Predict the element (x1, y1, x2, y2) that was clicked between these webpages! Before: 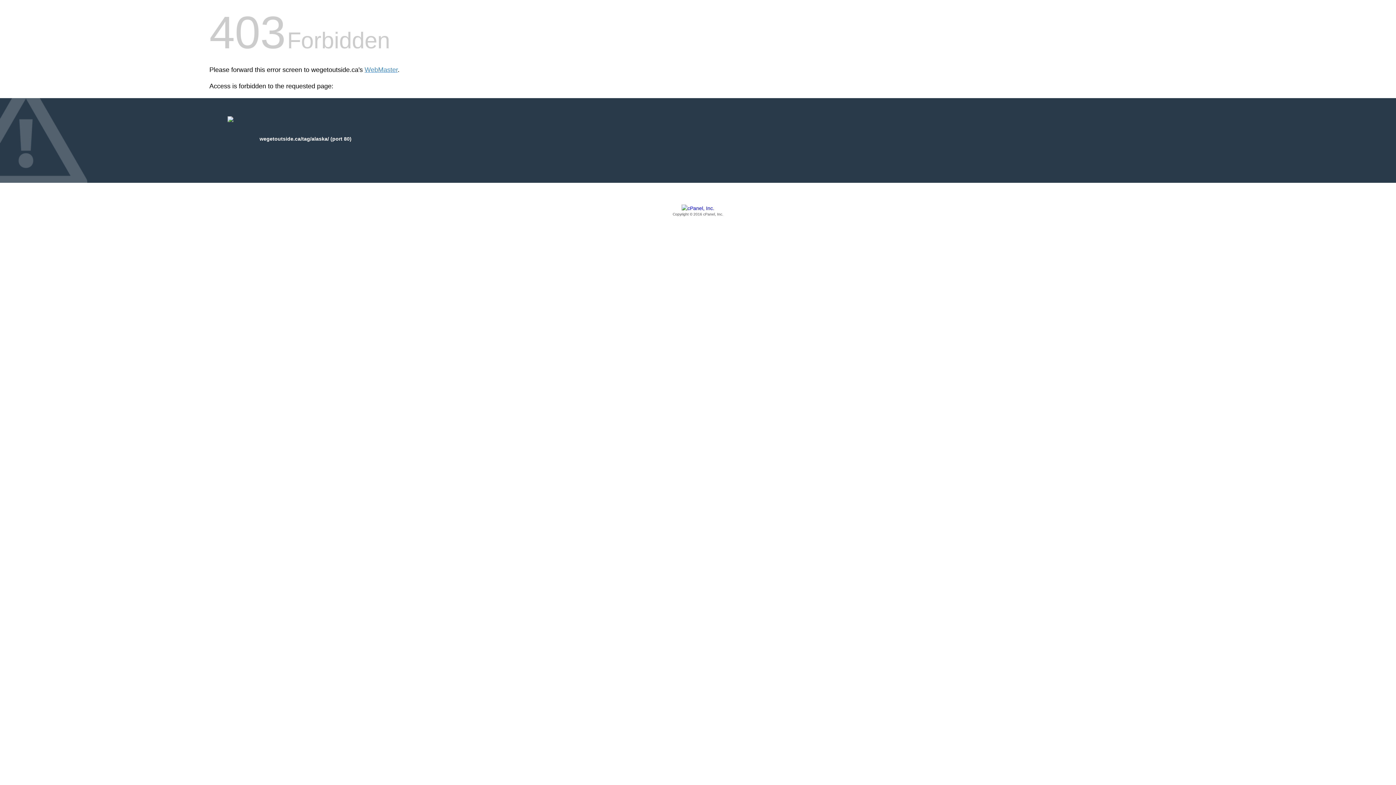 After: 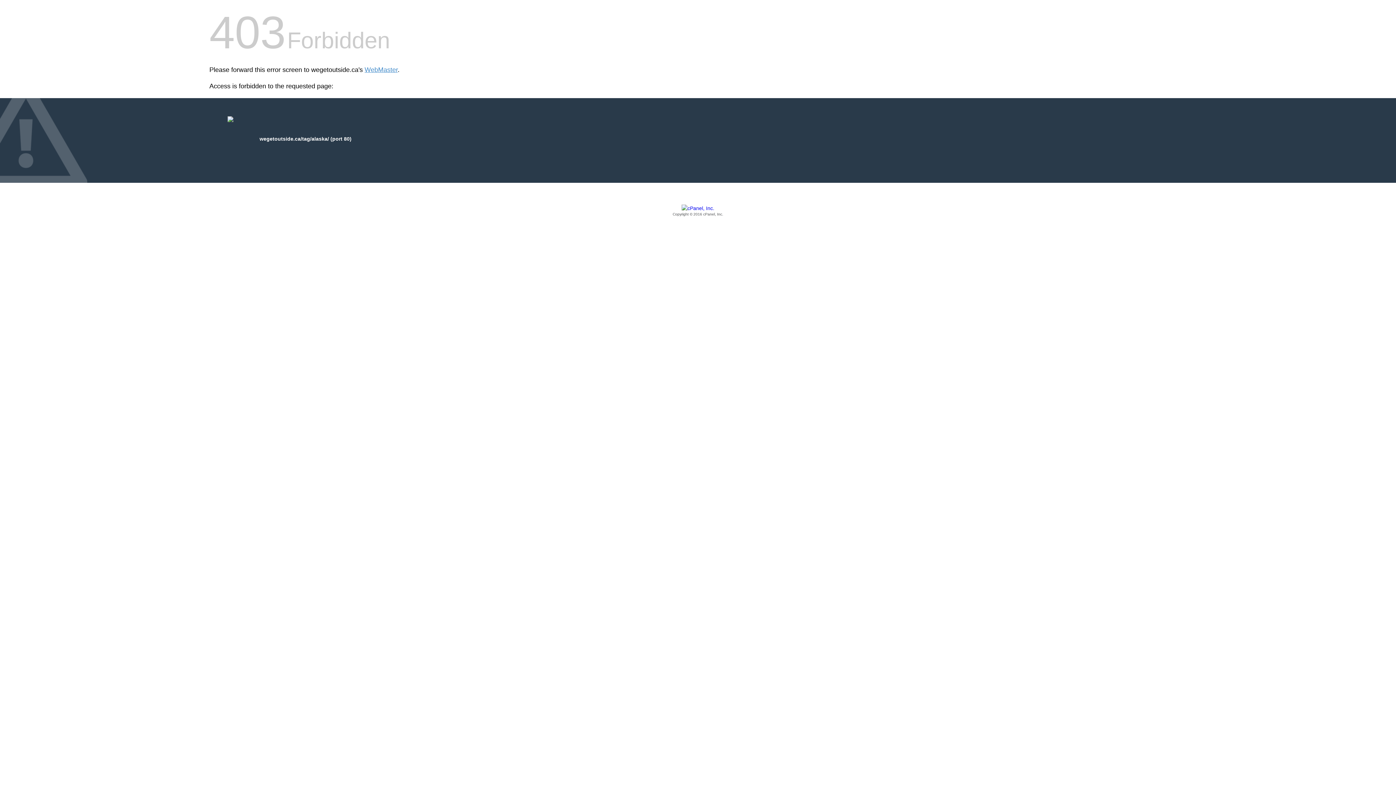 Action: bbox: (209, 205, 1186, 217) label: Copyright © 2016 cPanel, Inc.